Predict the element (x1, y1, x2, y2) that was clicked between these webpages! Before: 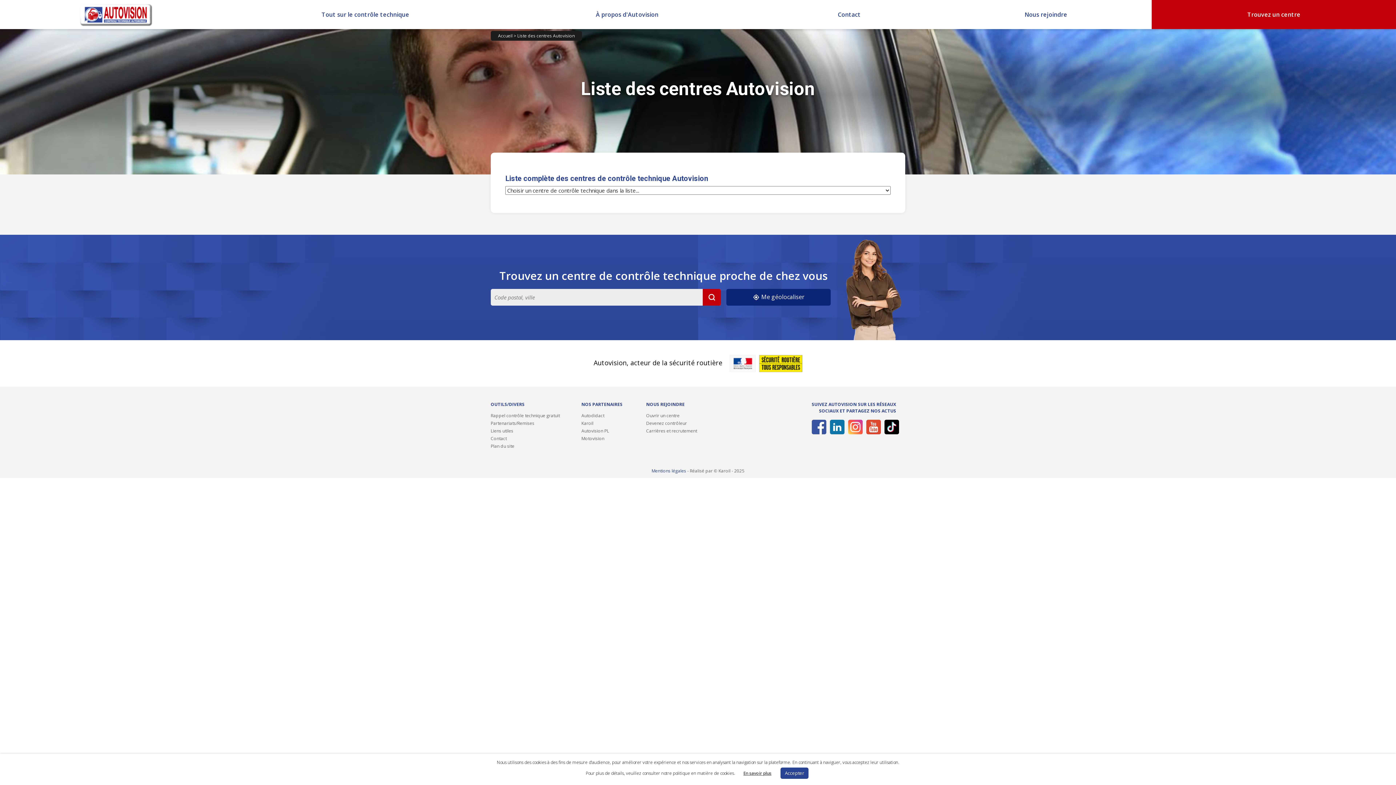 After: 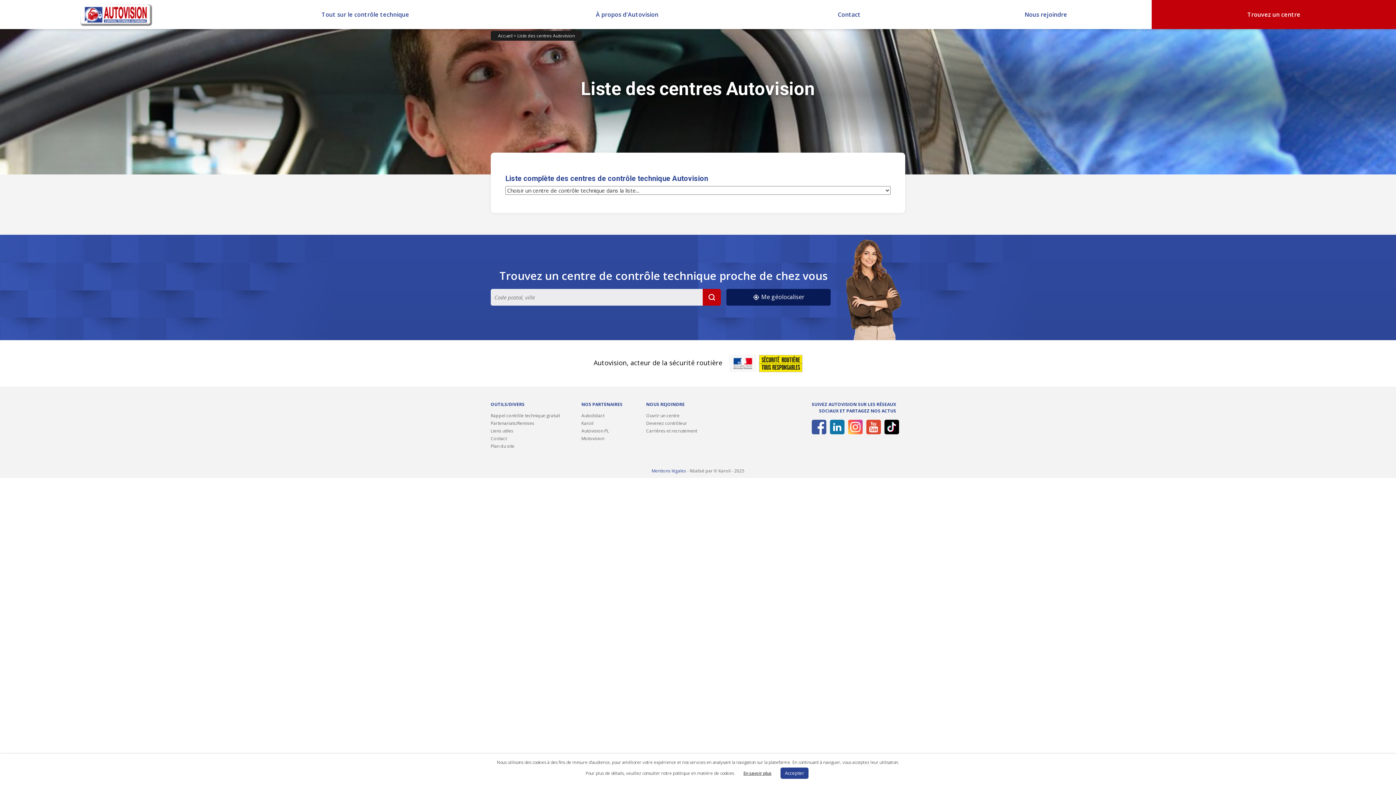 Action: label:  Me géolocaliser bbox: (726, 288, 830, 305)